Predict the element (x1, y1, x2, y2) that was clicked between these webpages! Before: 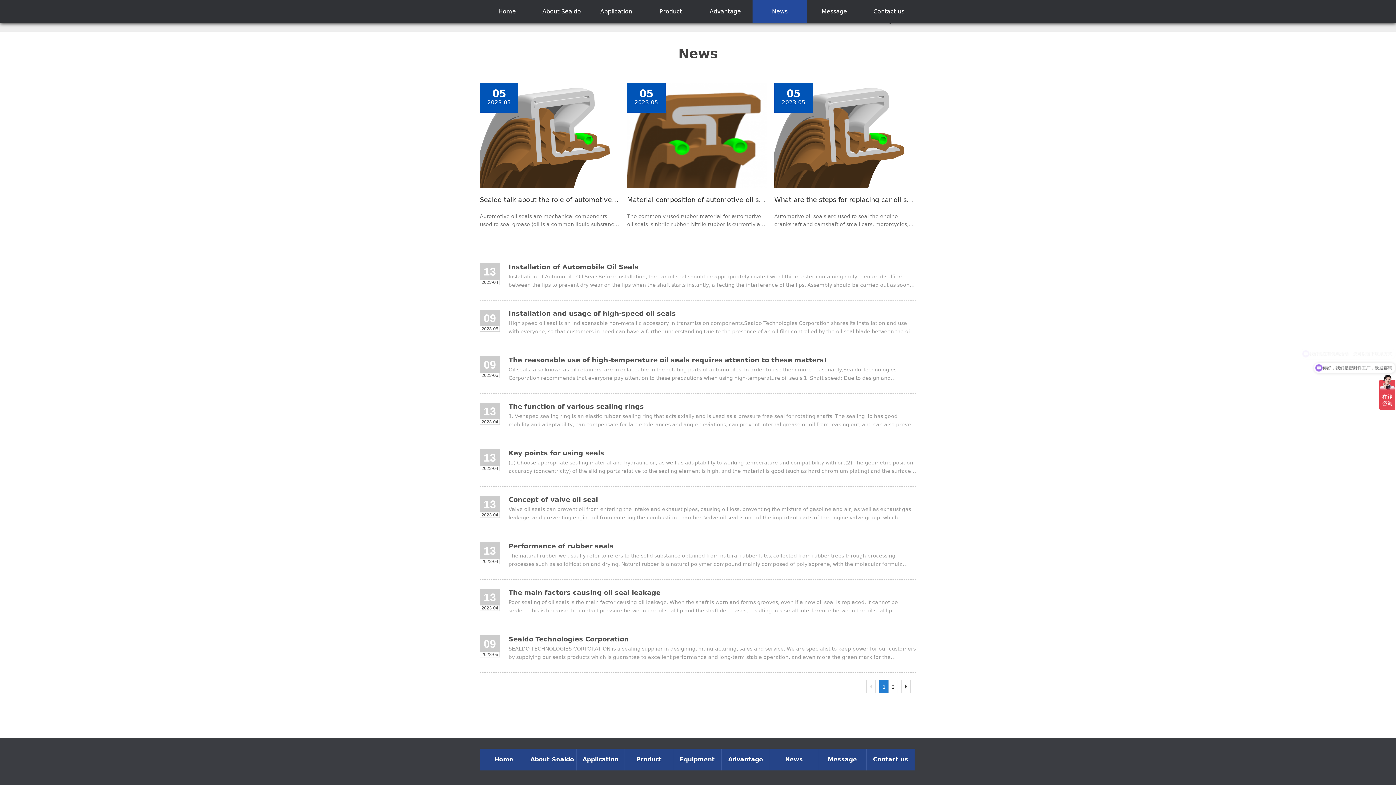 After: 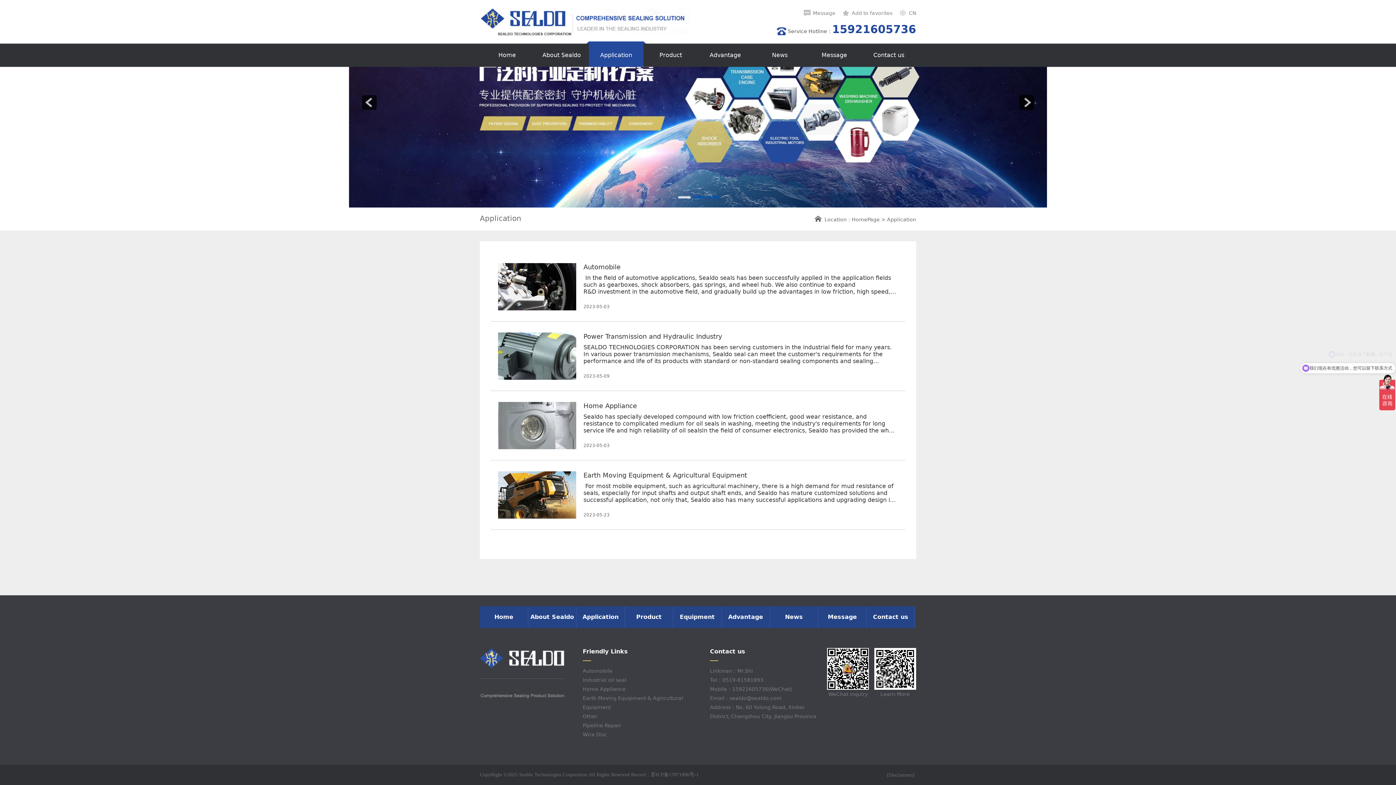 Action: label: Application bbox: (589, 0, 643, 23)